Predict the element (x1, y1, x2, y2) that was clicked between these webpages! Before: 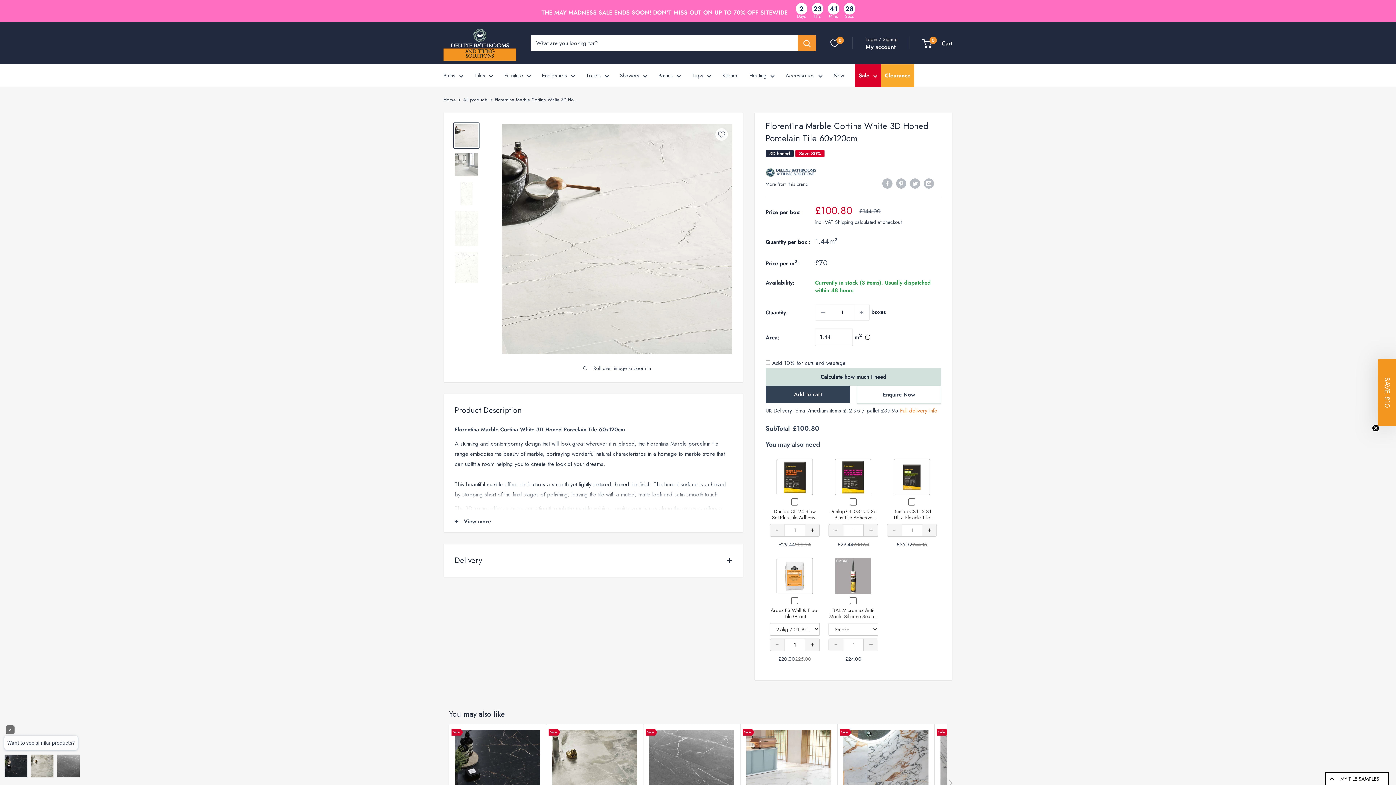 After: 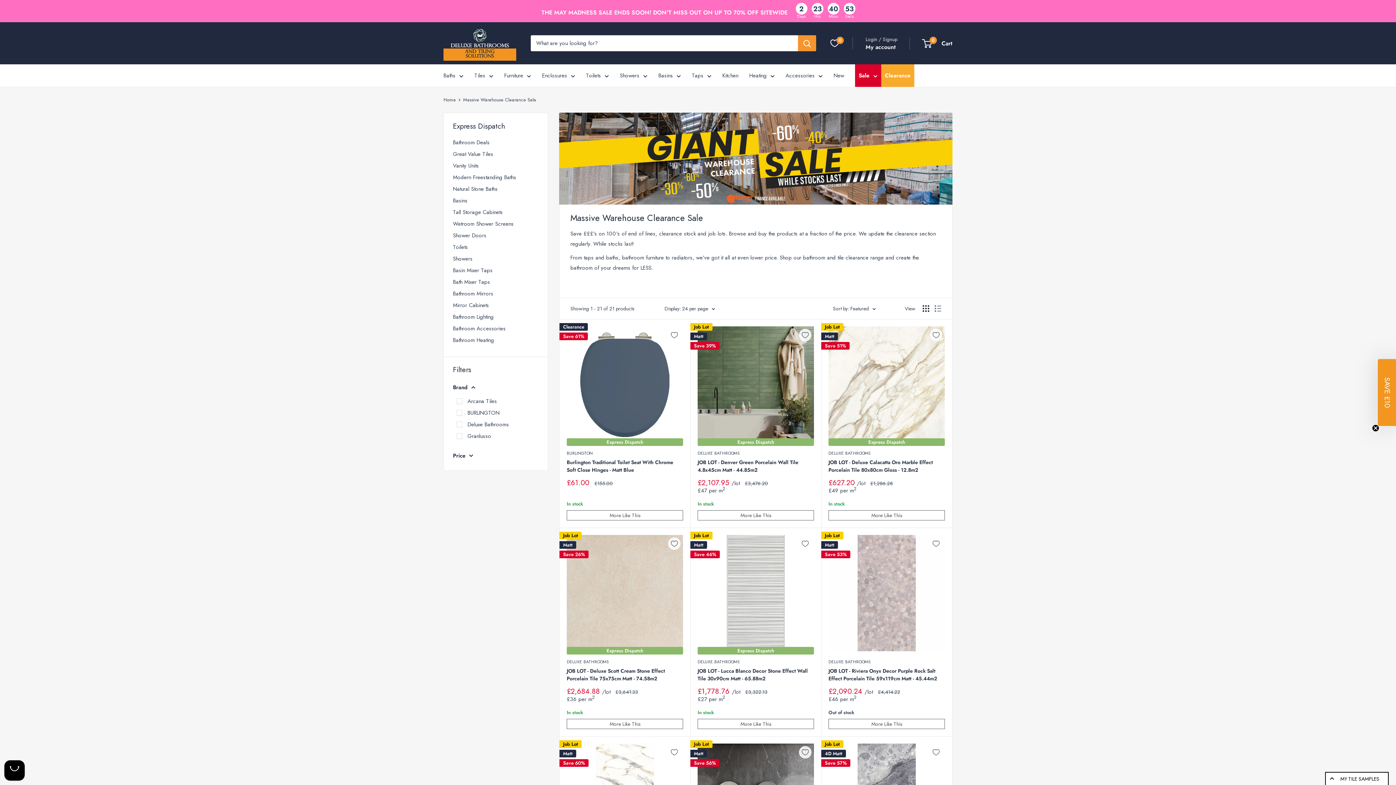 Action: label: Clearance bbox: (885, 70, 910, 80)